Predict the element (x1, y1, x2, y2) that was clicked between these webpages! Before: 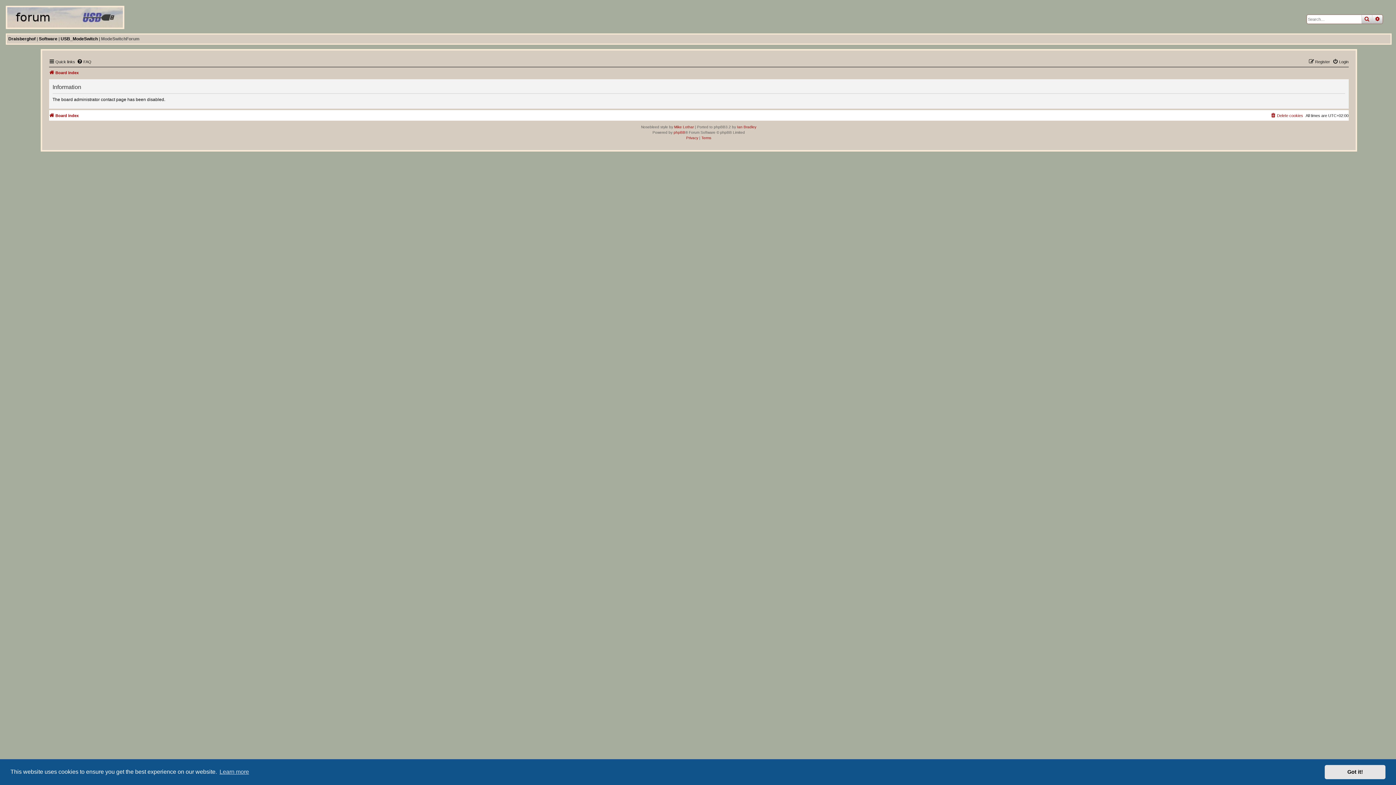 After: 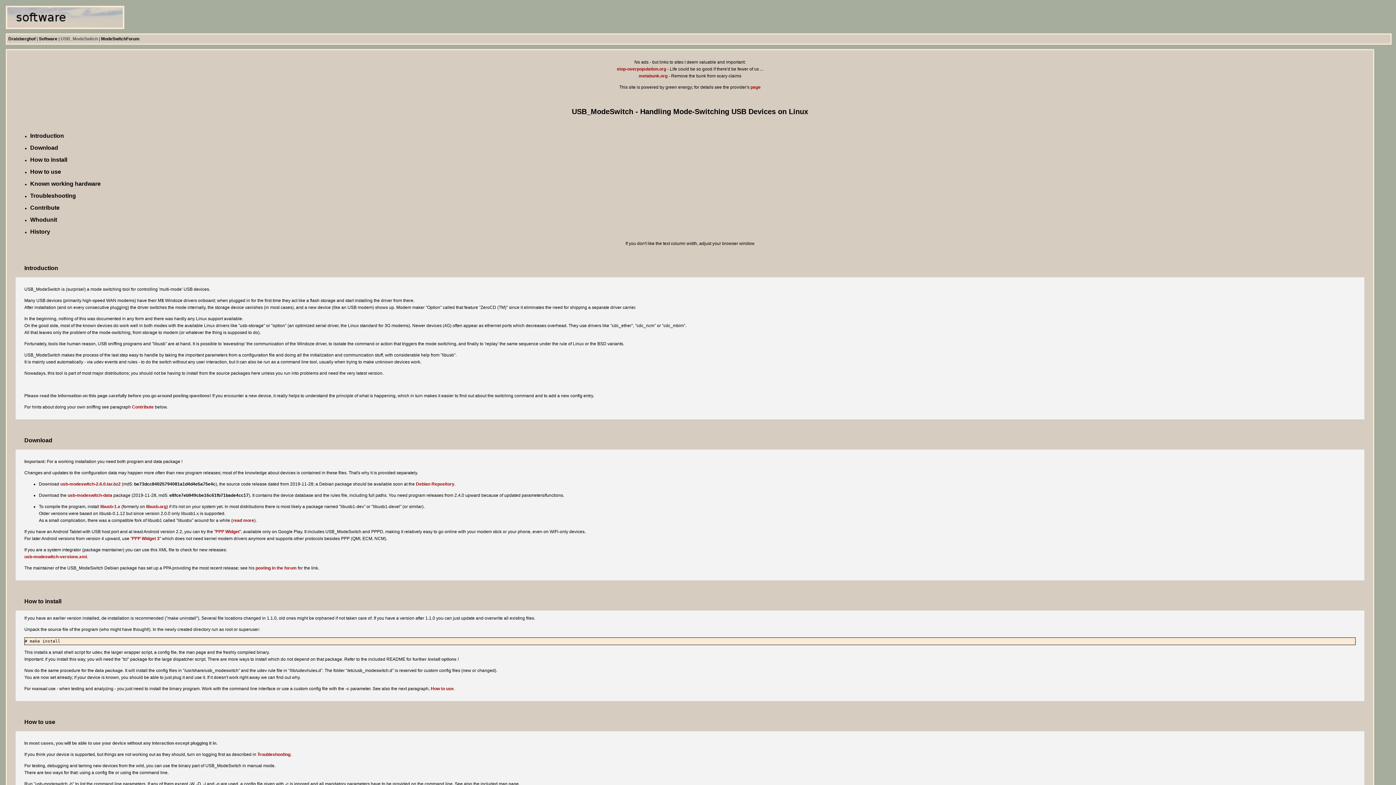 Action: bbox: (60, 35, 97, 42) label: USB_ModeSwitch